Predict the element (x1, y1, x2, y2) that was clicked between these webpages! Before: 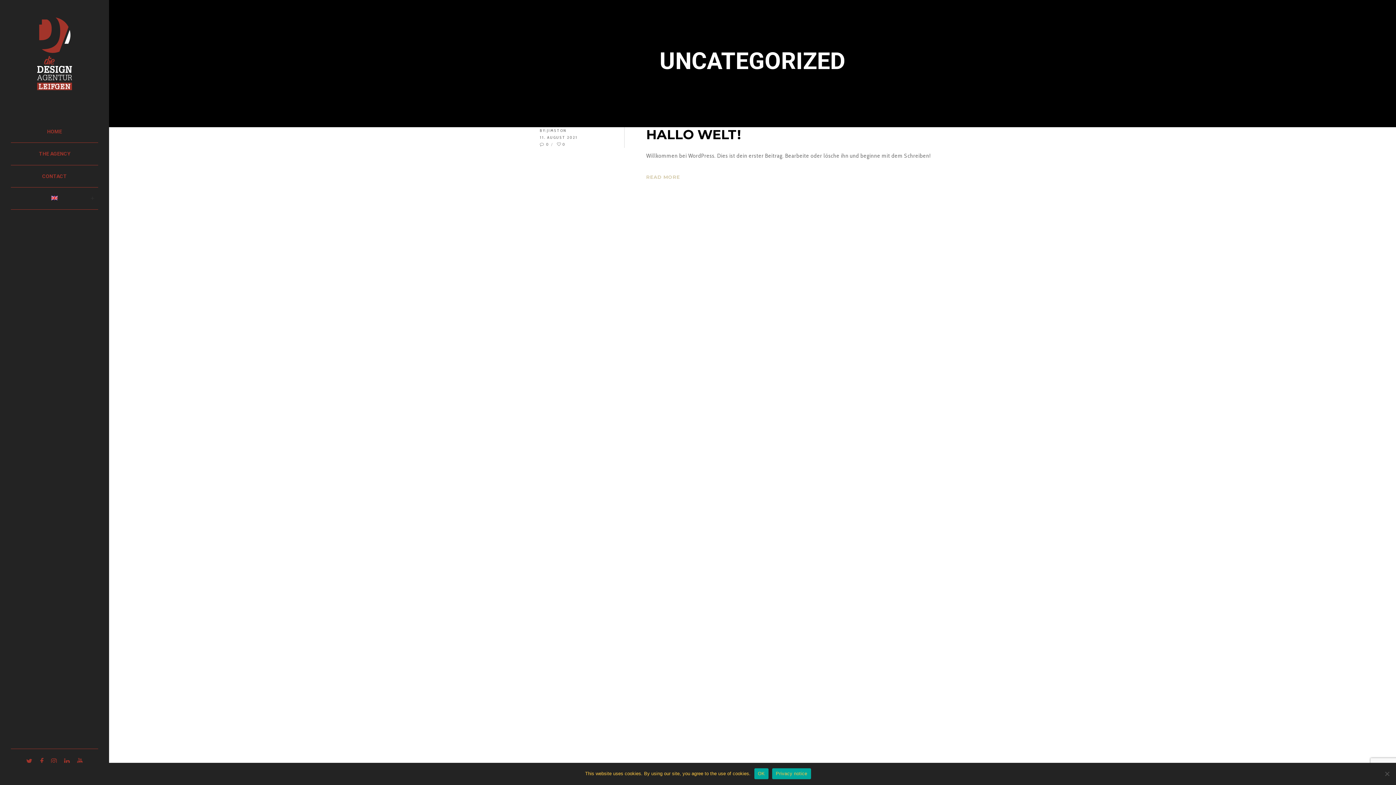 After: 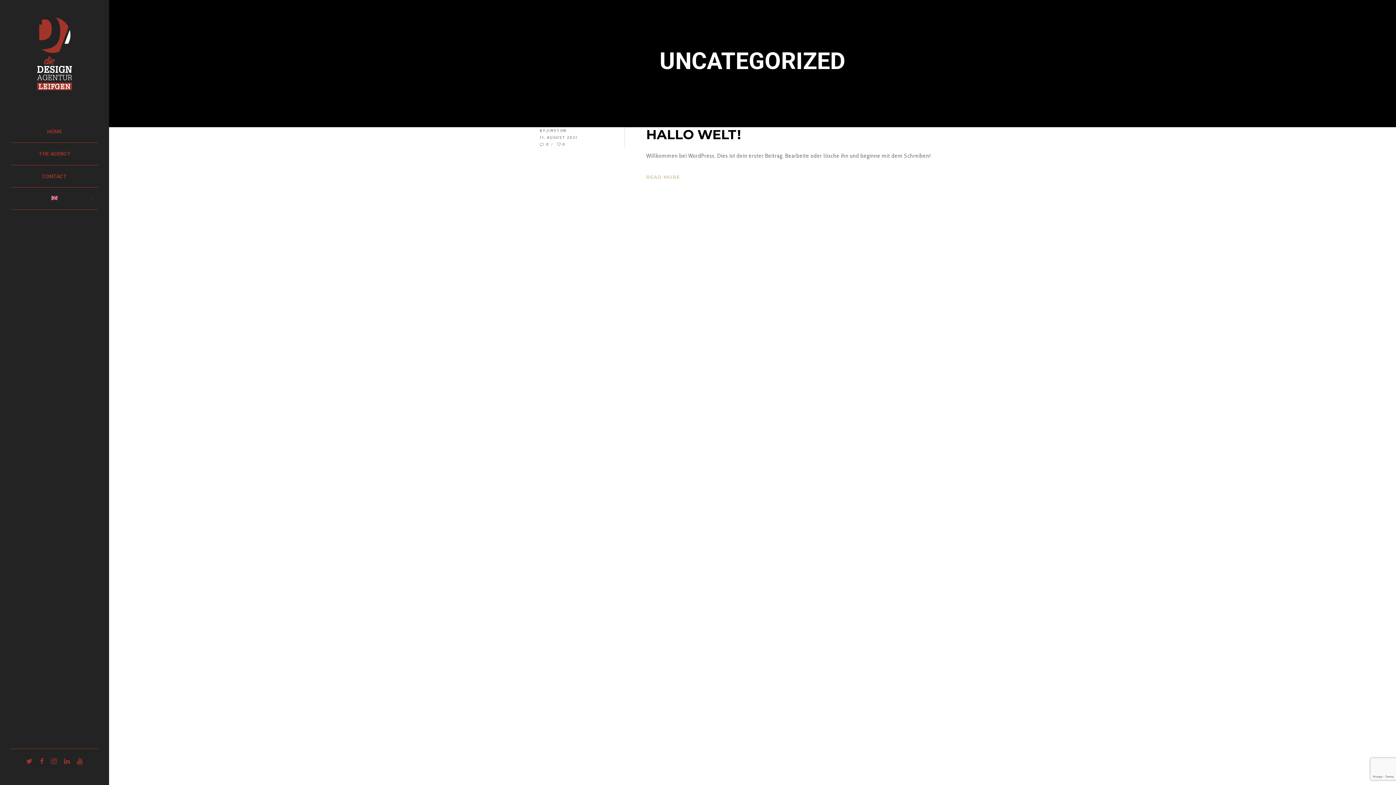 Action: label: OK bbox: (754, 768, 768, 779)